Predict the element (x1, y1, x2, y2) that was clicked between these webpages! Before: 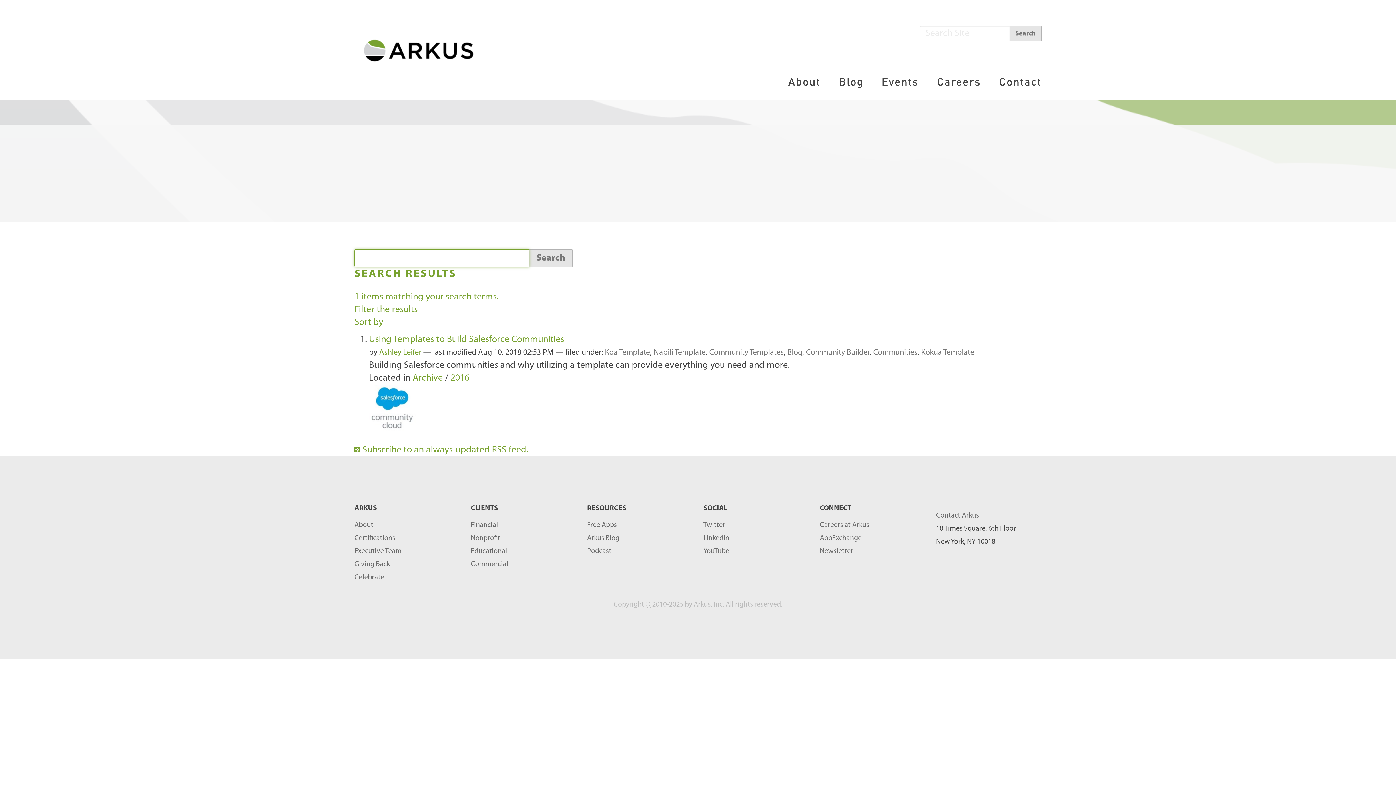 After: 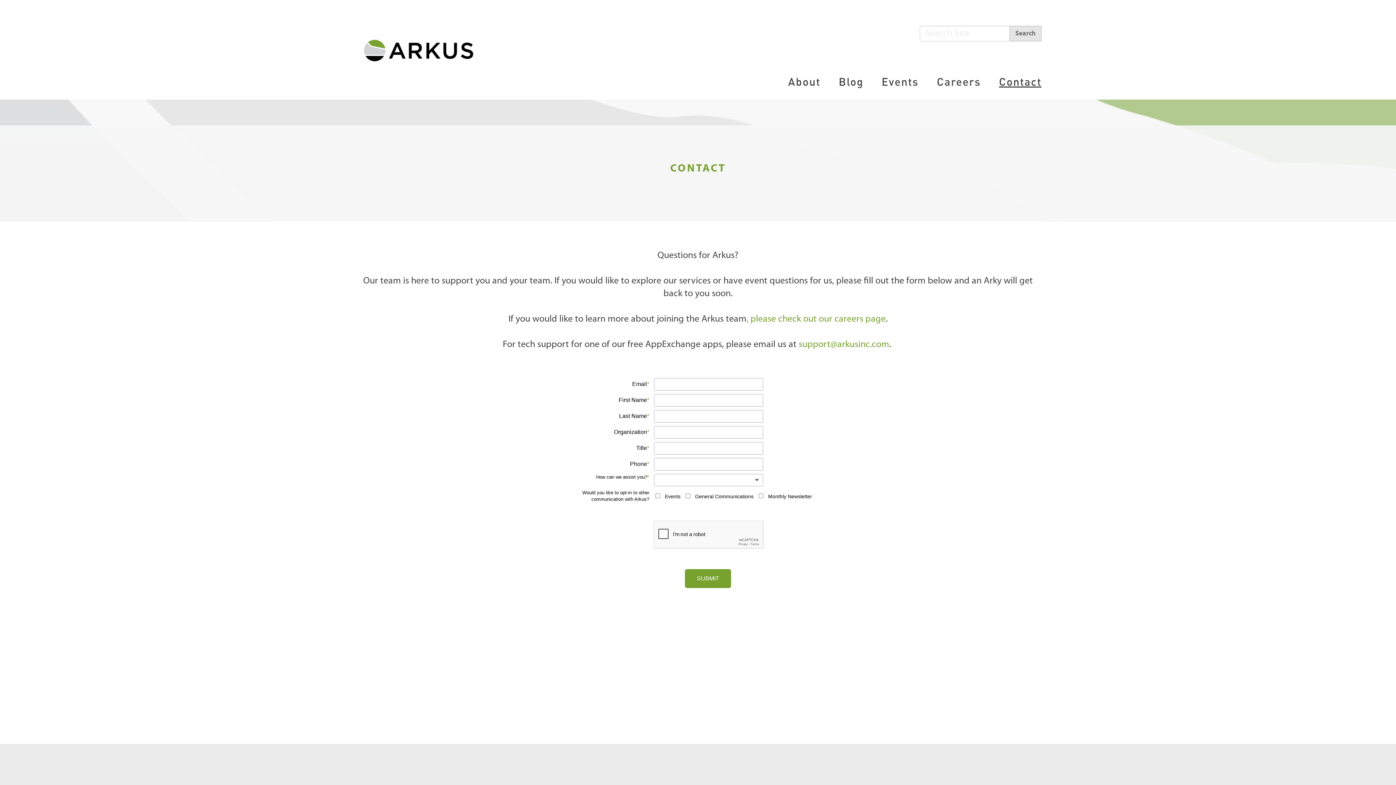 Action: bbox: (999, 75, 1041, 88) label: Contact